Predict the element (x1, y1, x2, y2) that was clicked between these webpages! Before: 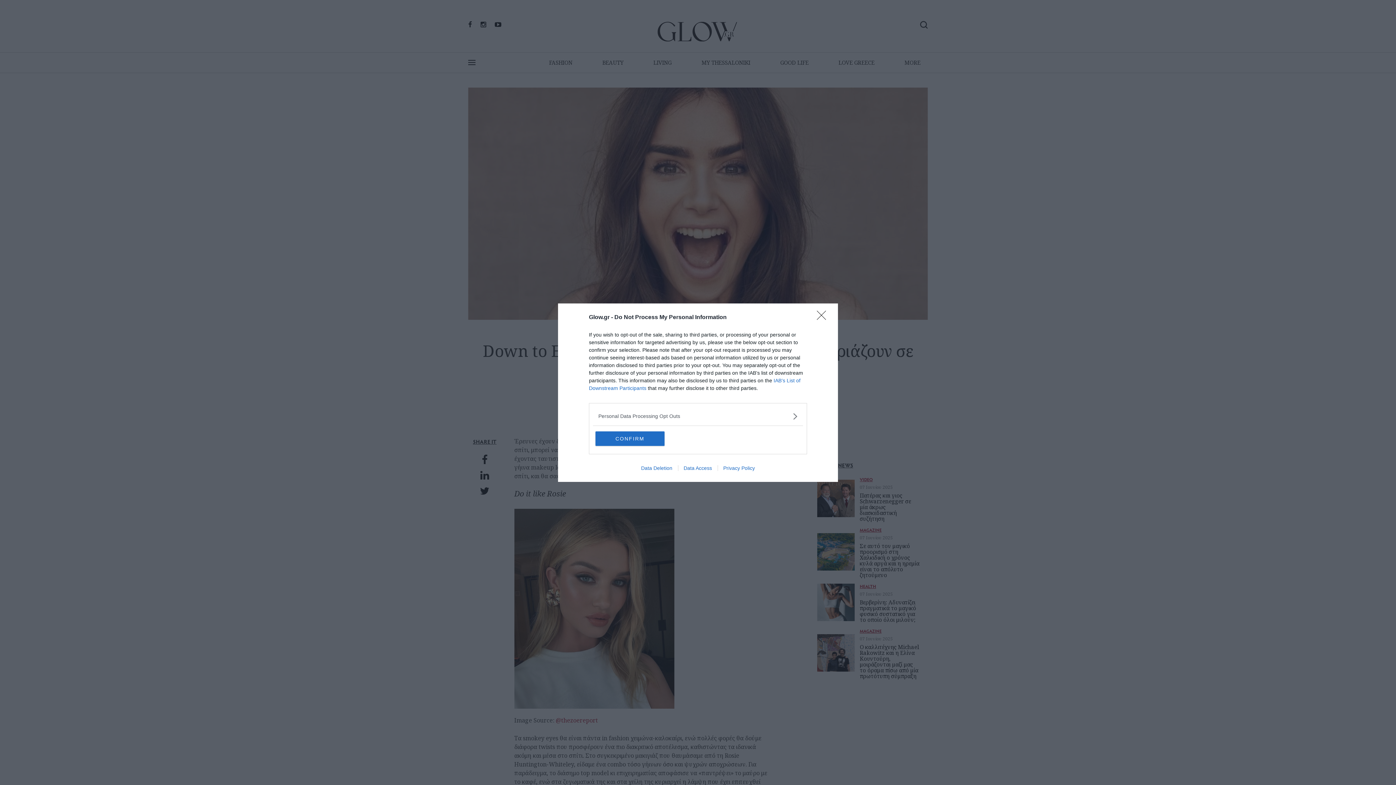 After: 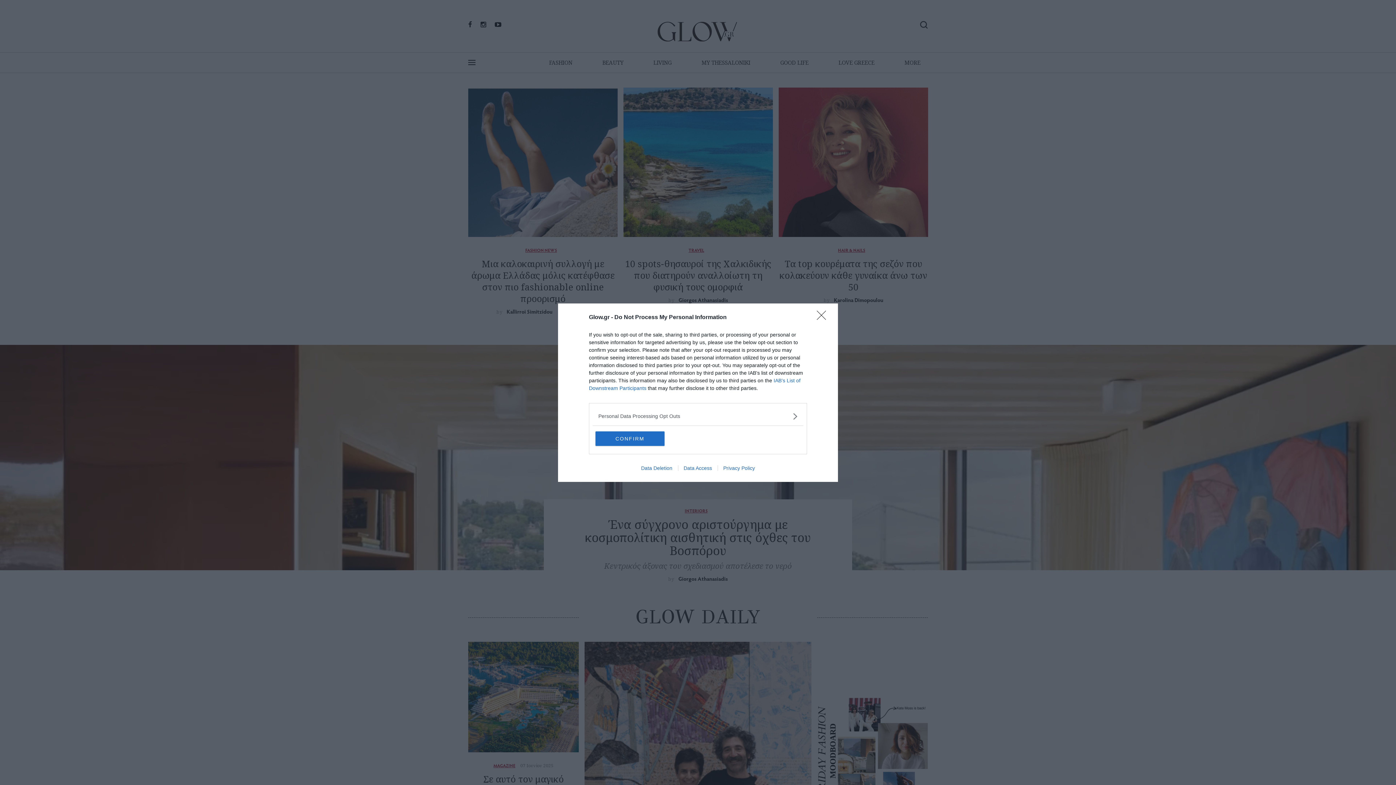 Action: bbox: (635, 465, 678, 471) label: Data Deletion